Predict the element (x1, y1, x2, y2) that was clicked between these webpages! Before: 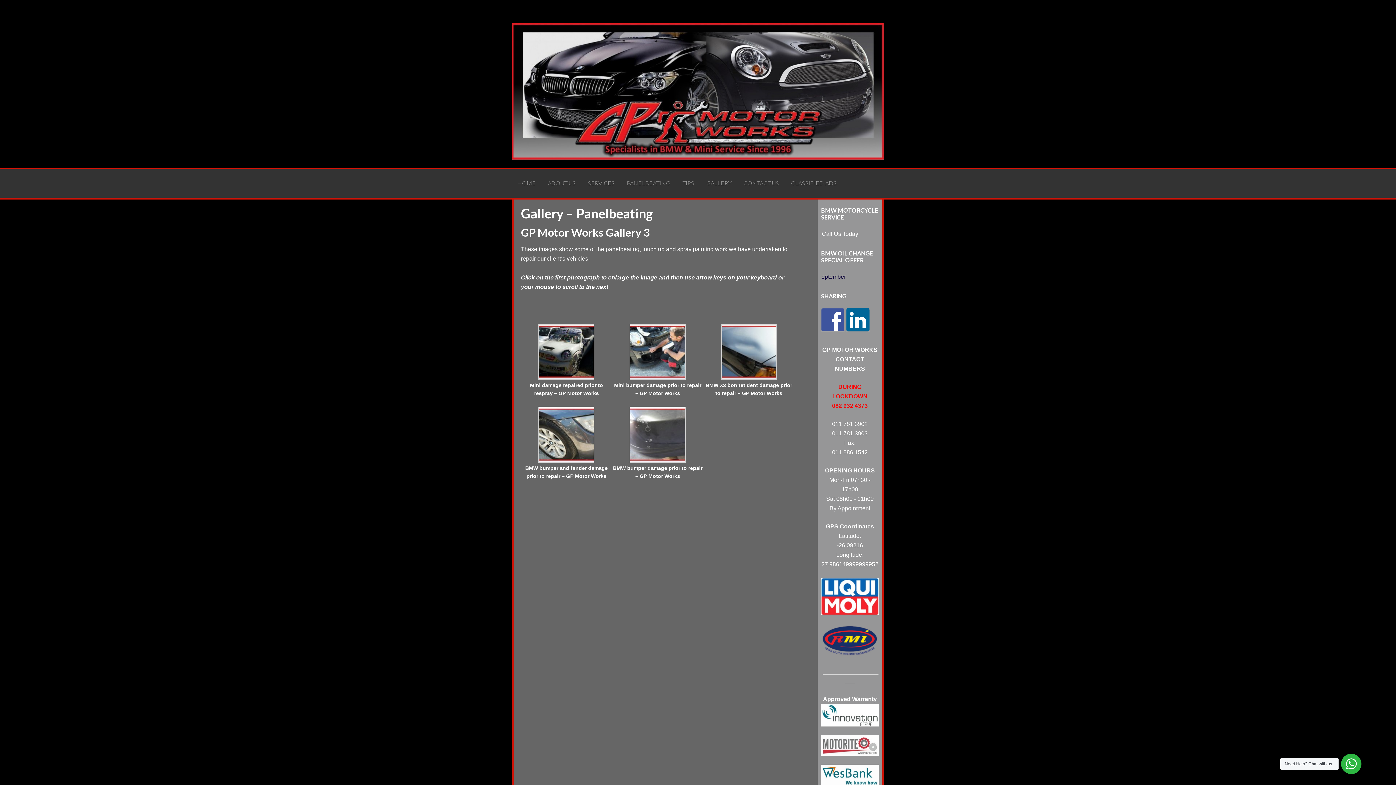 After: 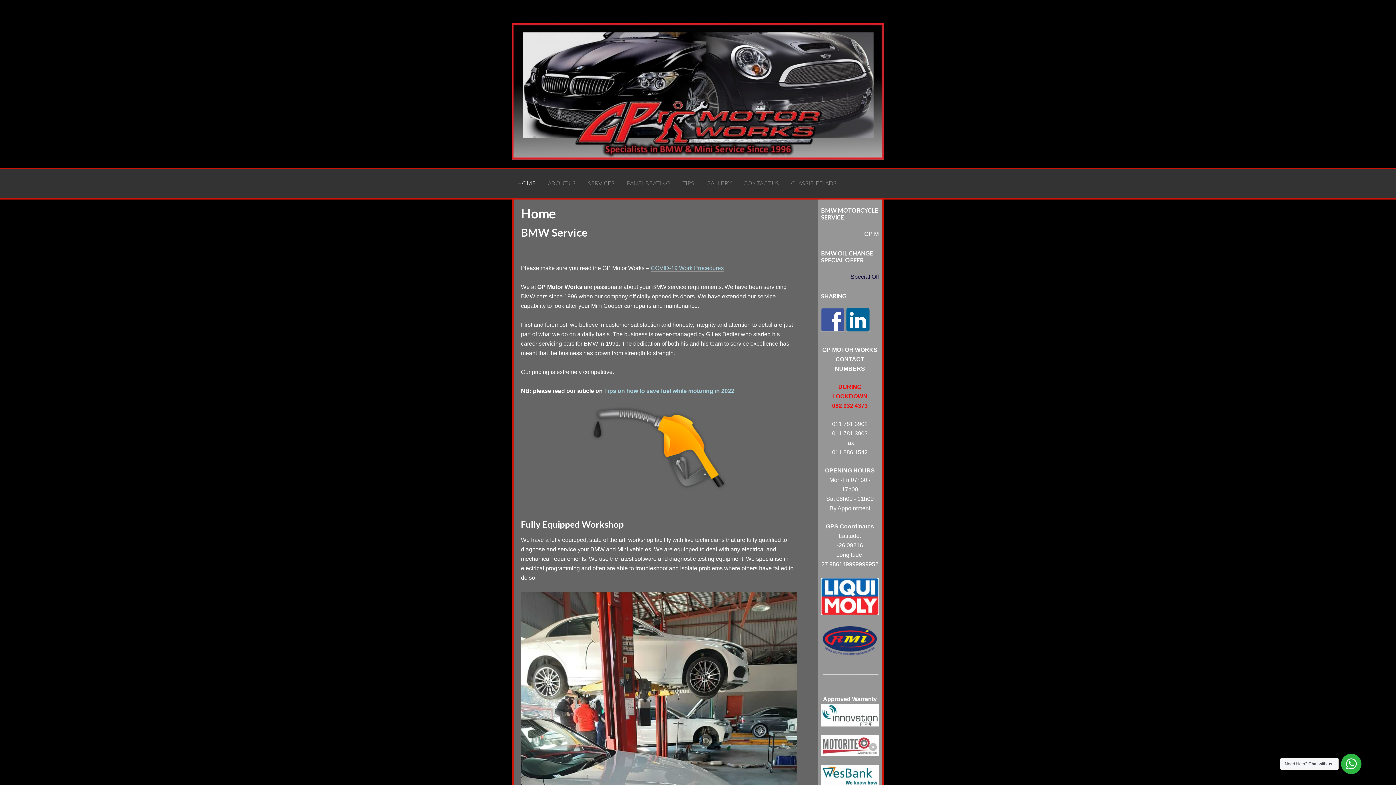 Action: bbox: (512, 168, 541, 197) label: HOME